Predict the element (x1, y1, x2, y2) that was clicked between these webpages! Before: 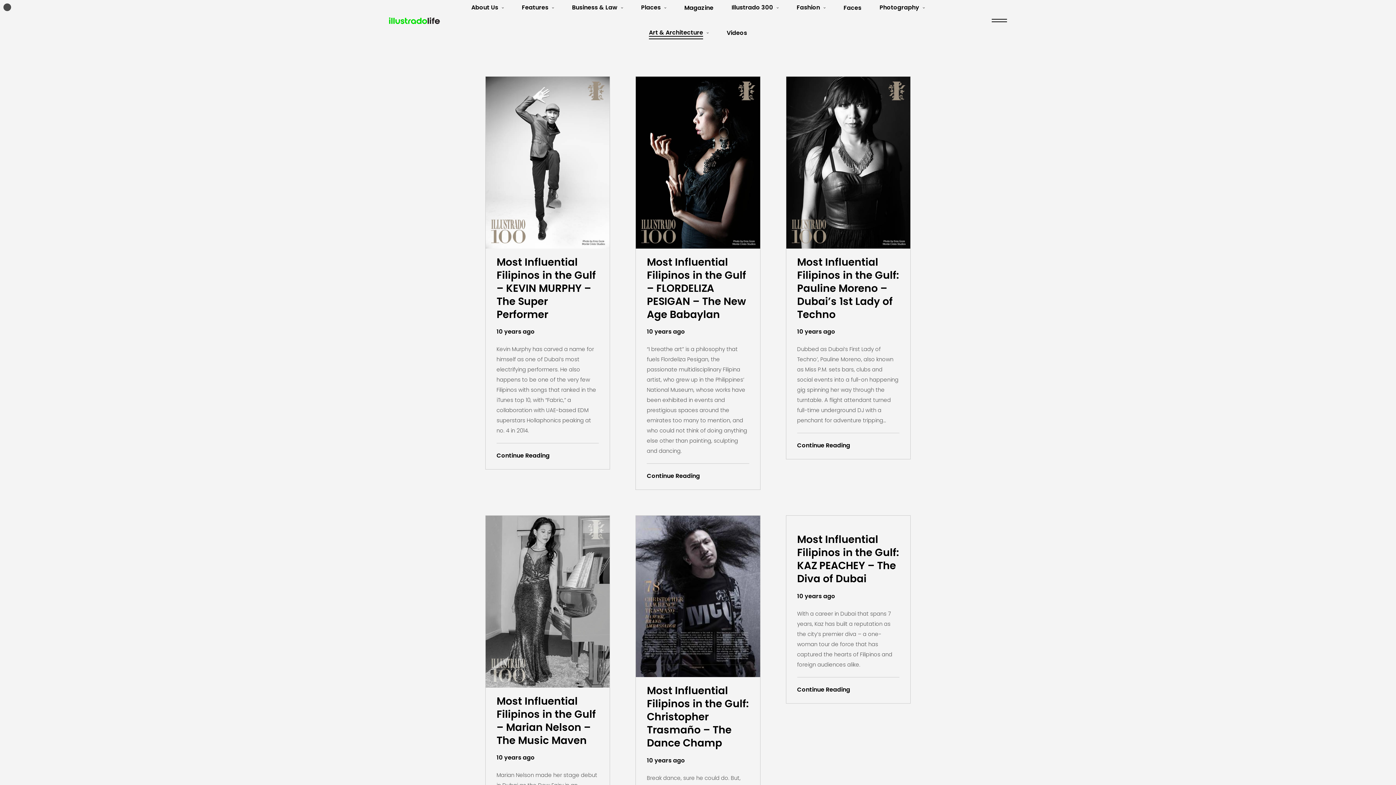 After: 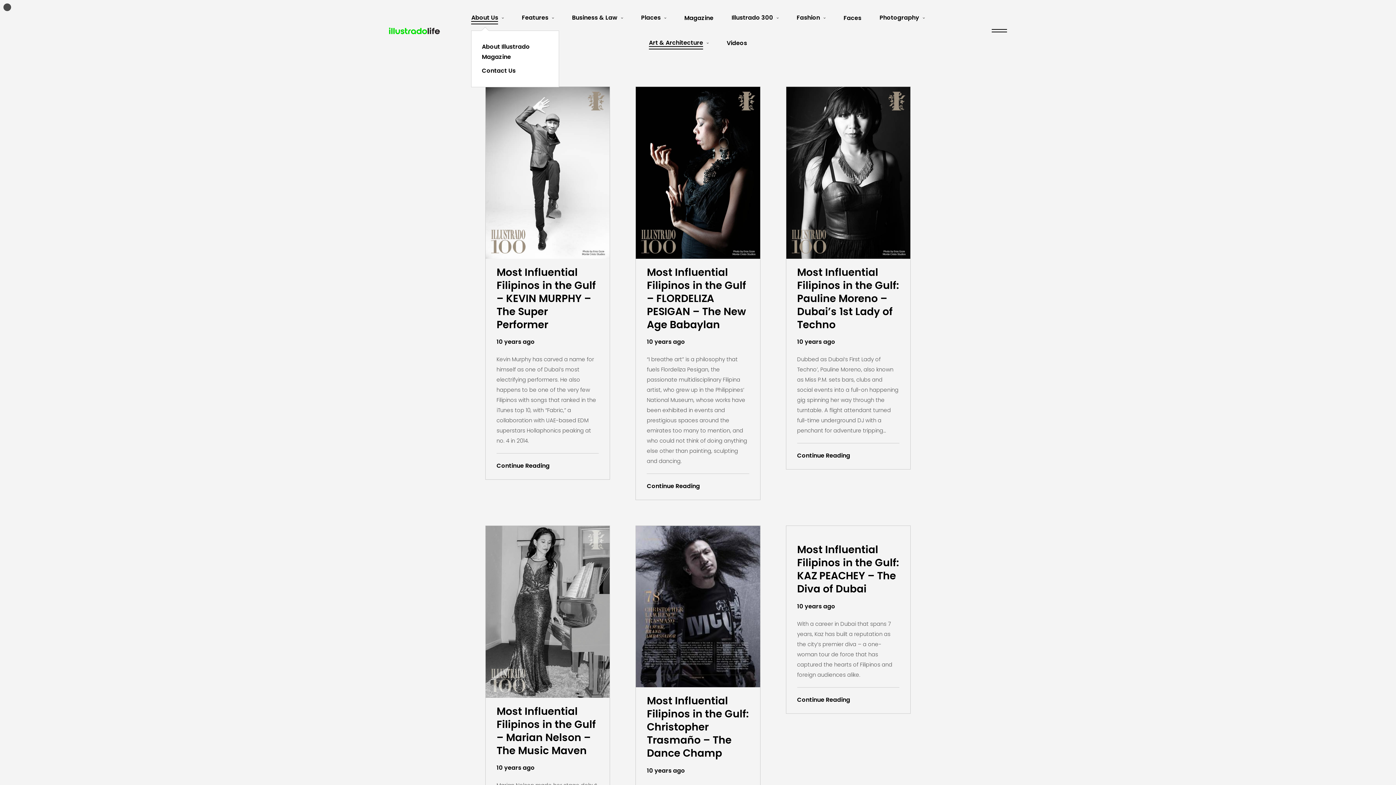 Action: label: About Us bbox: (471, 3, 498, 11)